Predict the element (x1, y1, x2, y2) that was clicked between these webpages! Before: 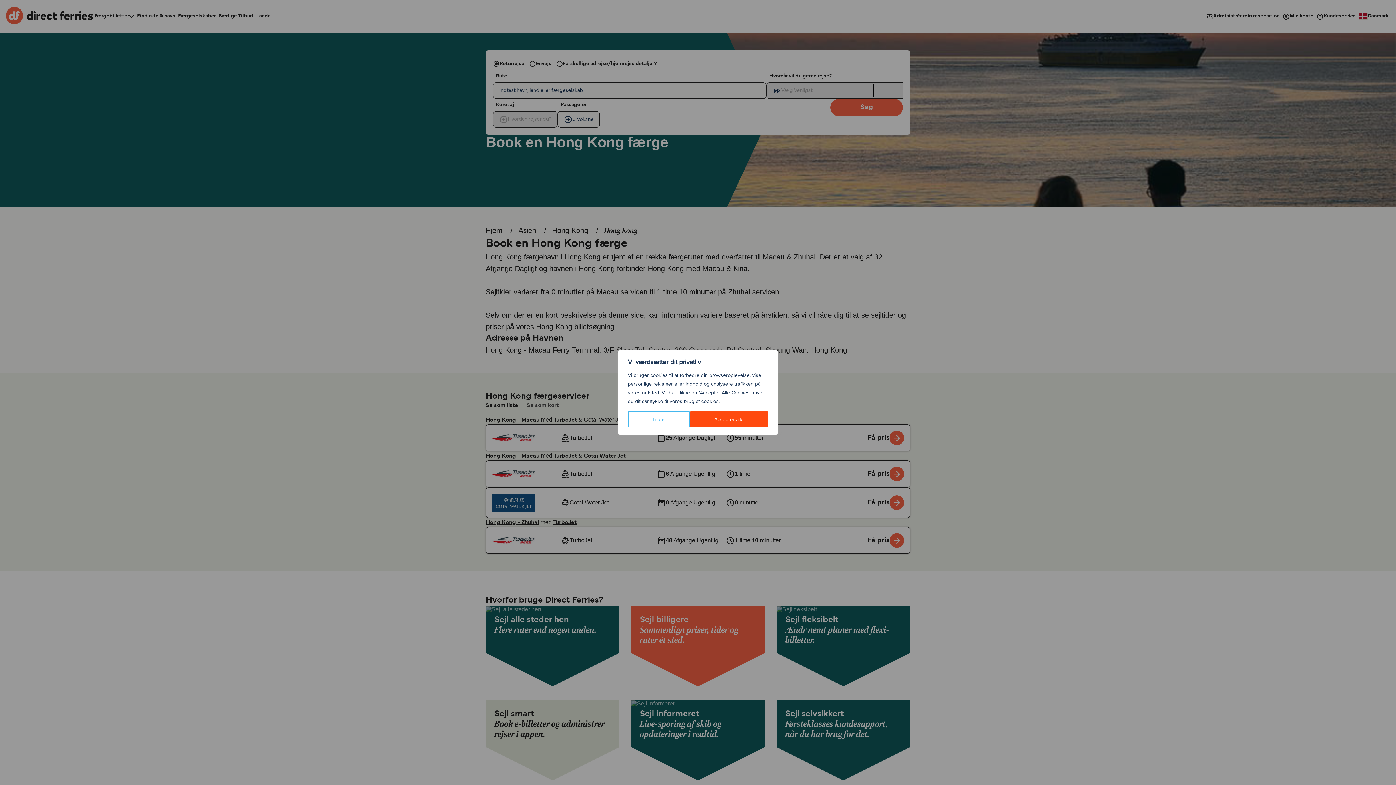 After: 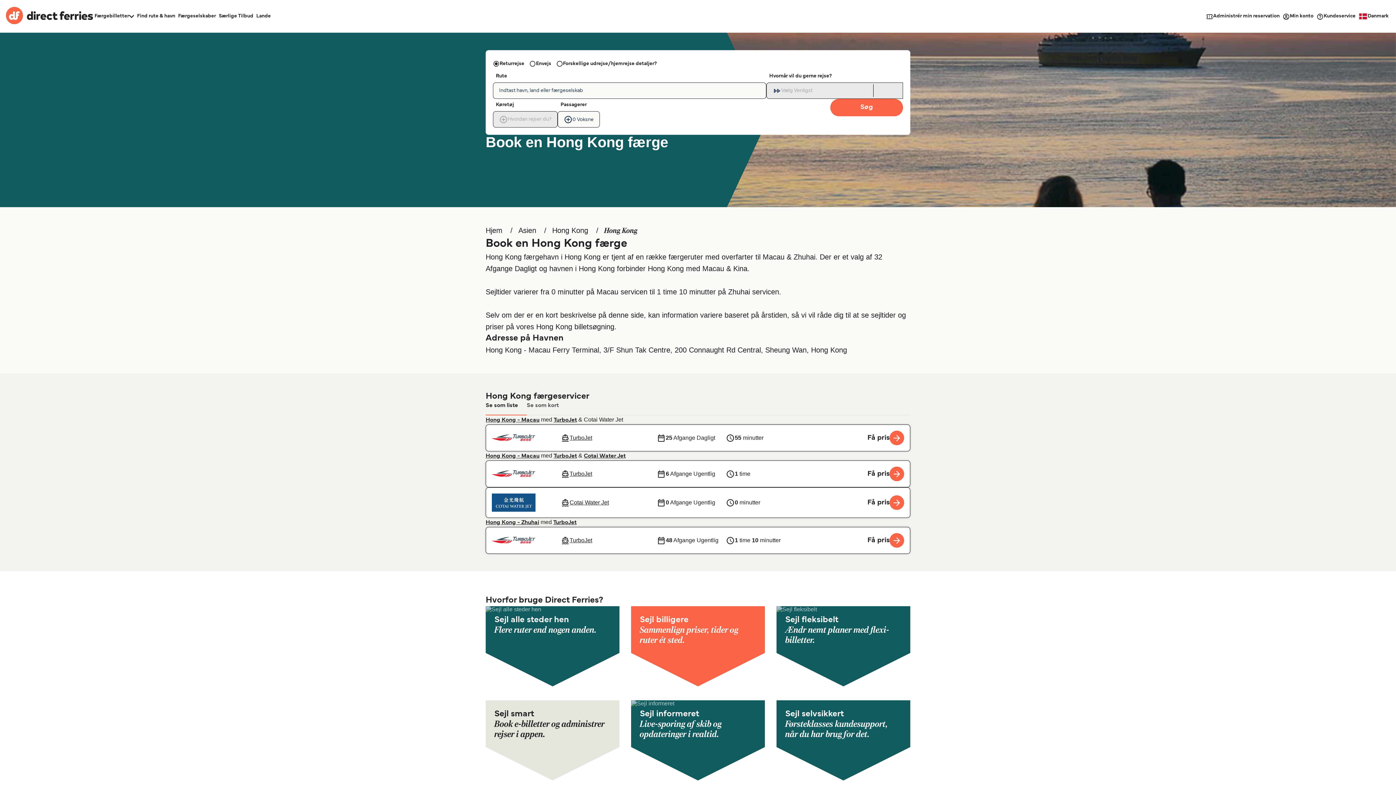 Action: bbox: (690, 411, 768, 427) label: Accepter alle